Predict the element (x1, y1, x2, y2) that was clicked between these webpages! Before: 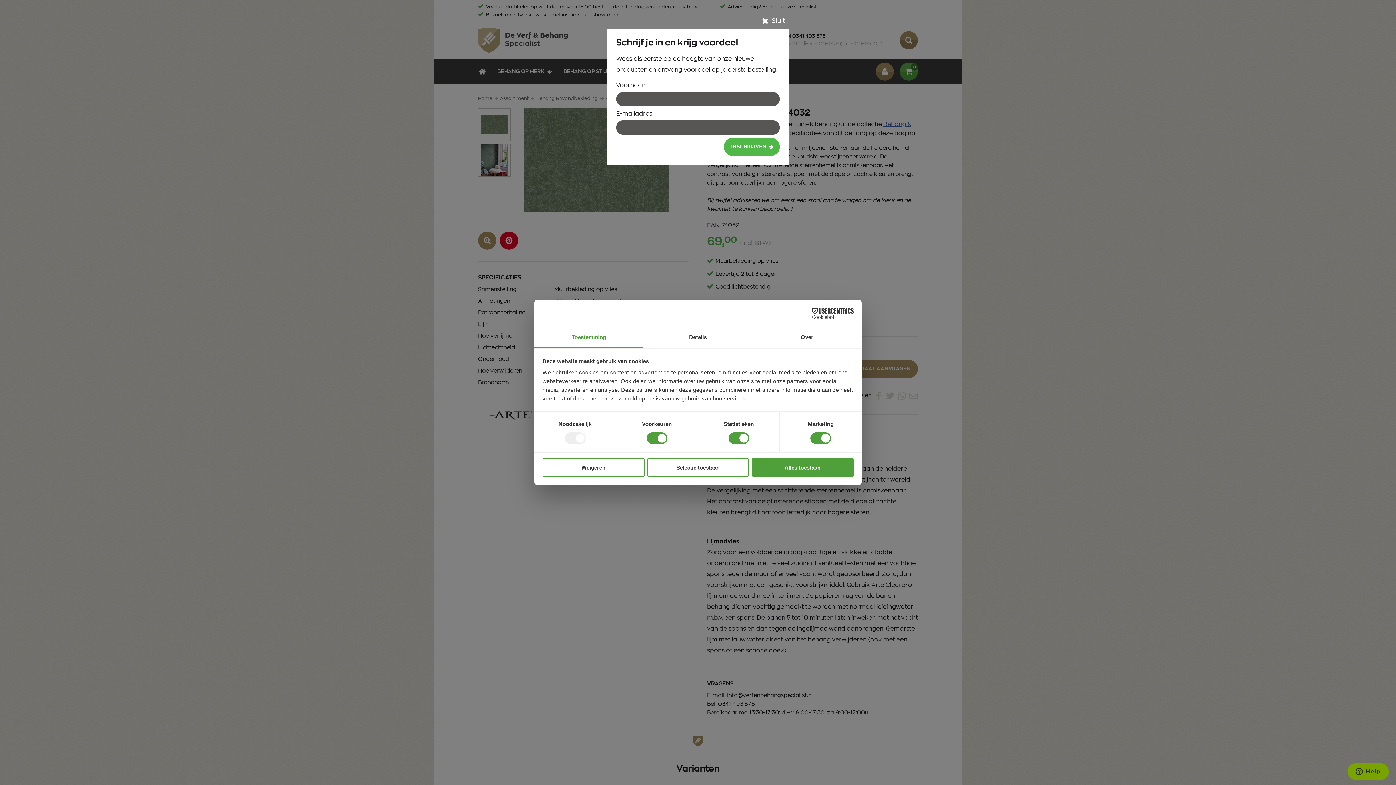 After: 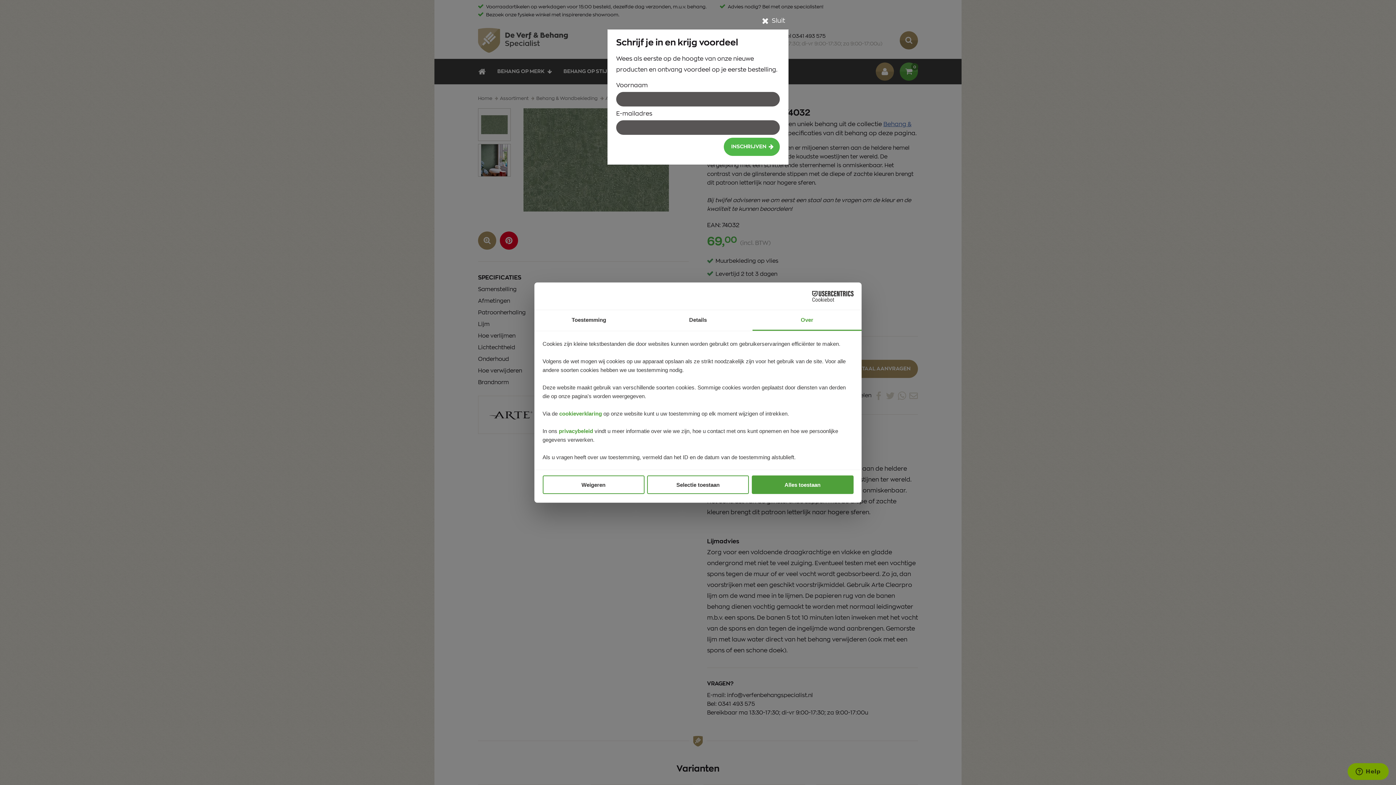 Action: label: Over bbox: (752, 327, 861, 348)